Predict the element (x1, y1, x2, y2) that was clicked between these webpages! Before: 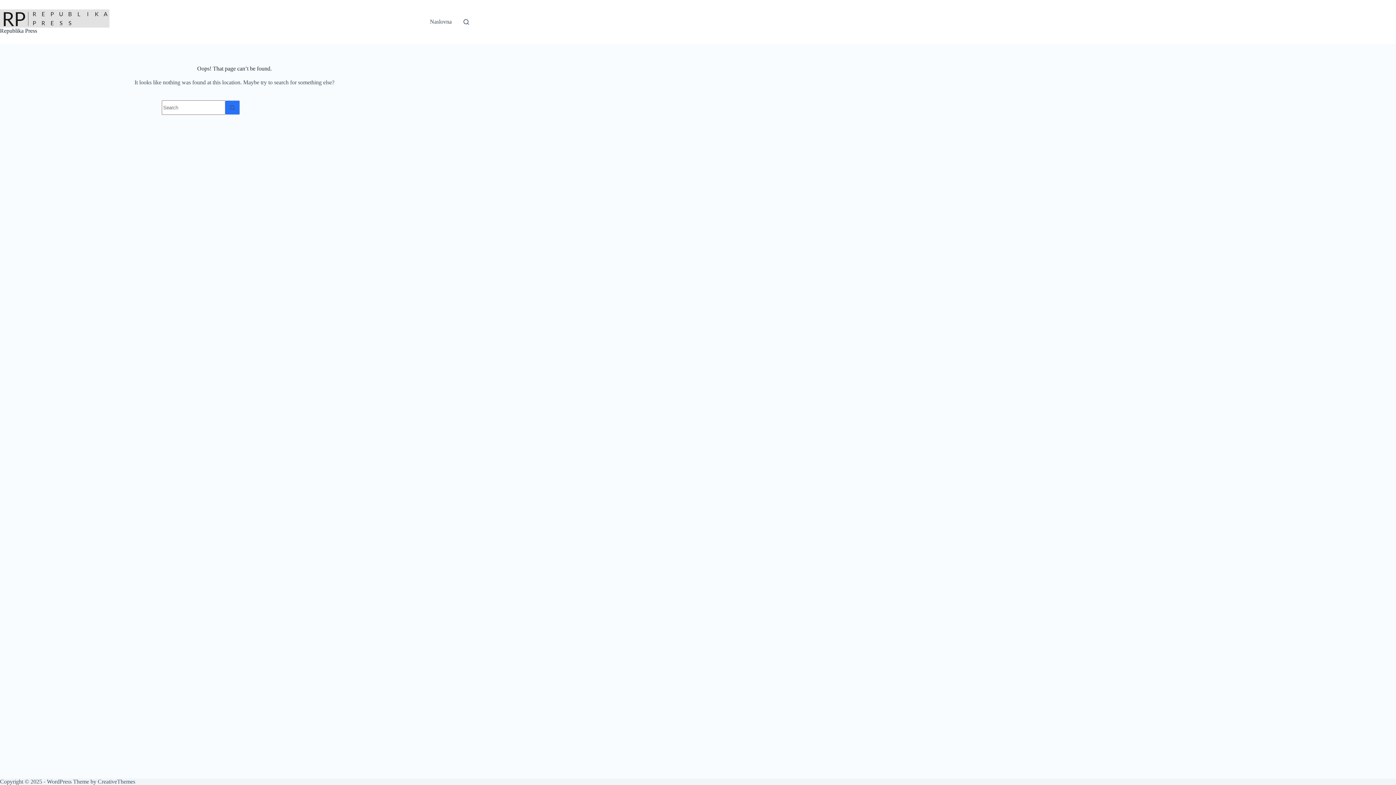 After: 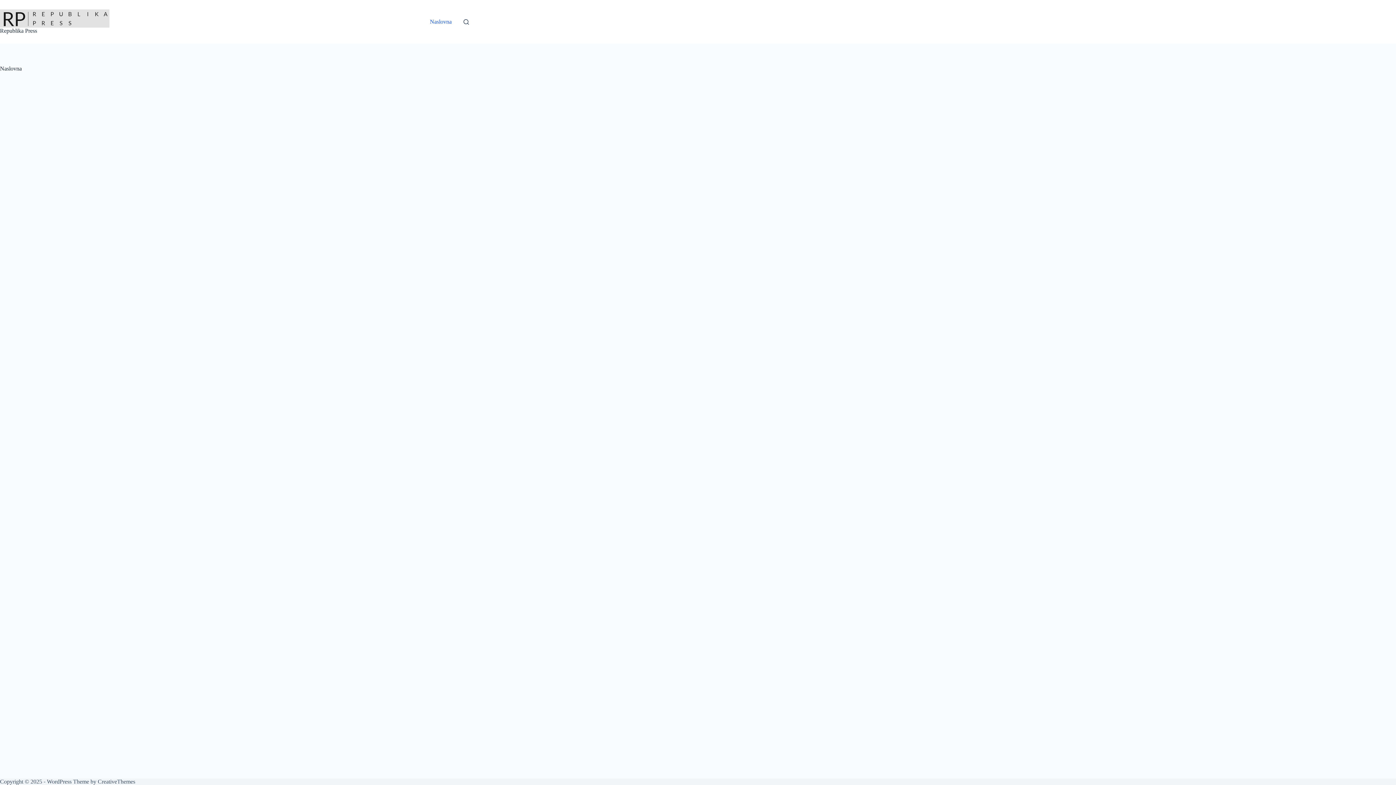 Action: label: Naslovna bbox: (425, 0, 456, 43)